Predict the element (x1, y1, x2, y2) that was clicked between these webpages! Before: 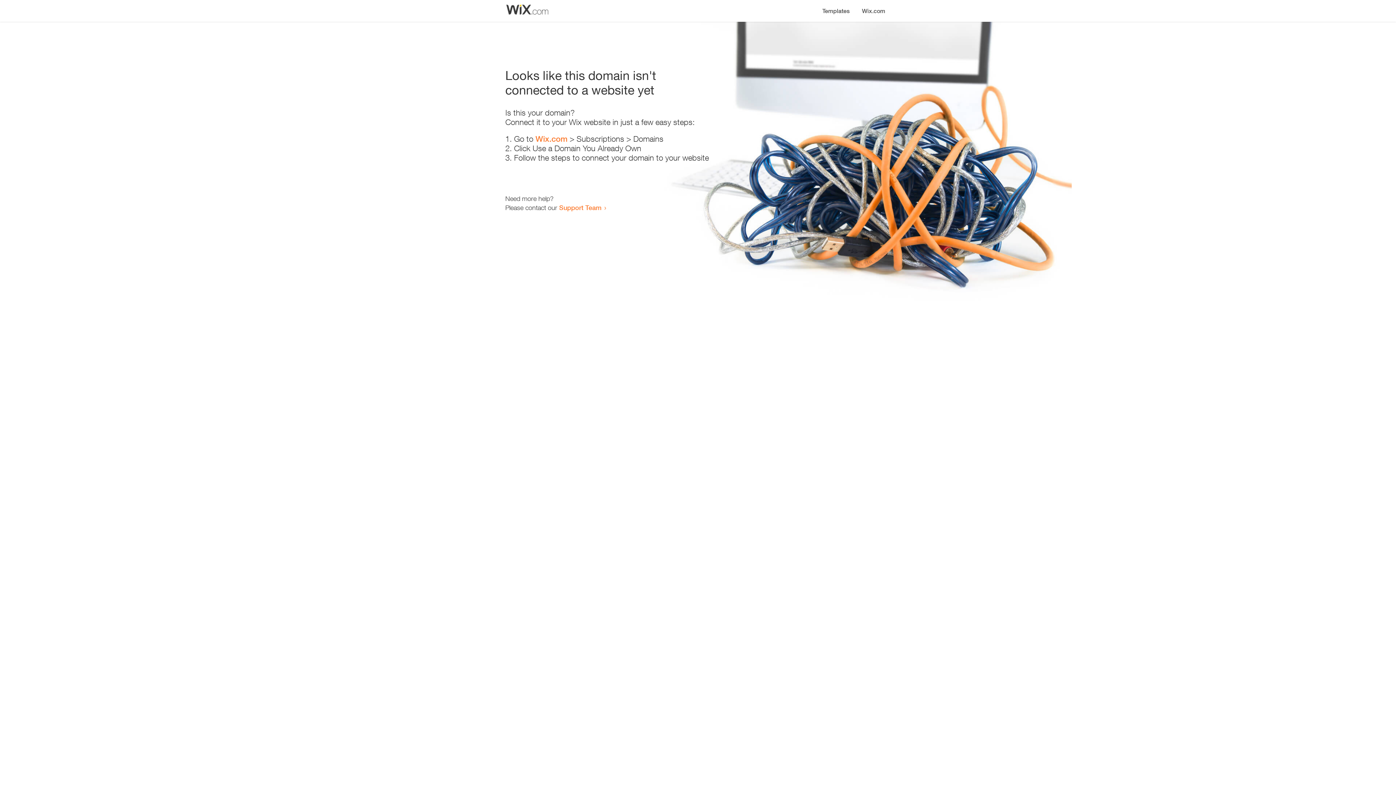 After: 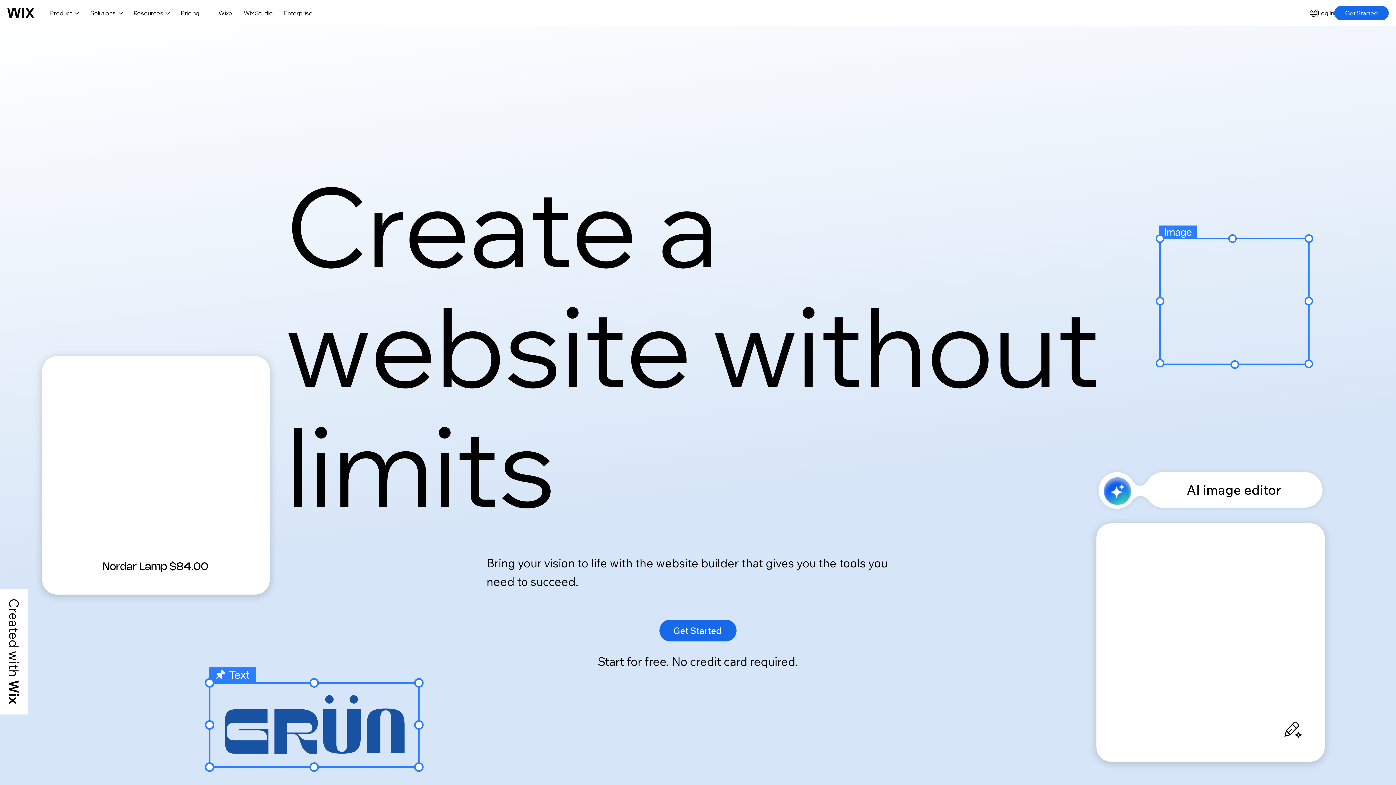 Action: bbox: (856, 0, 890, 14) label: Wix.com